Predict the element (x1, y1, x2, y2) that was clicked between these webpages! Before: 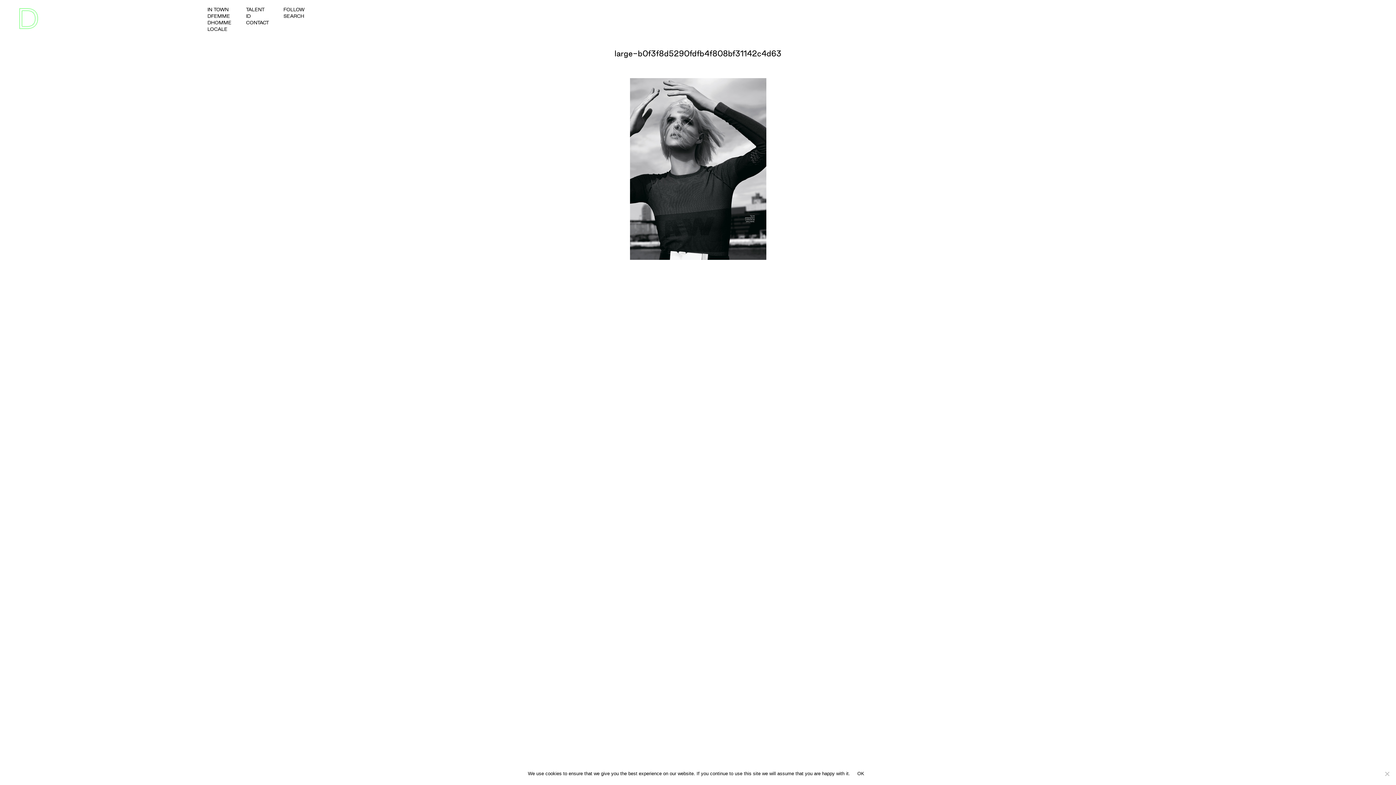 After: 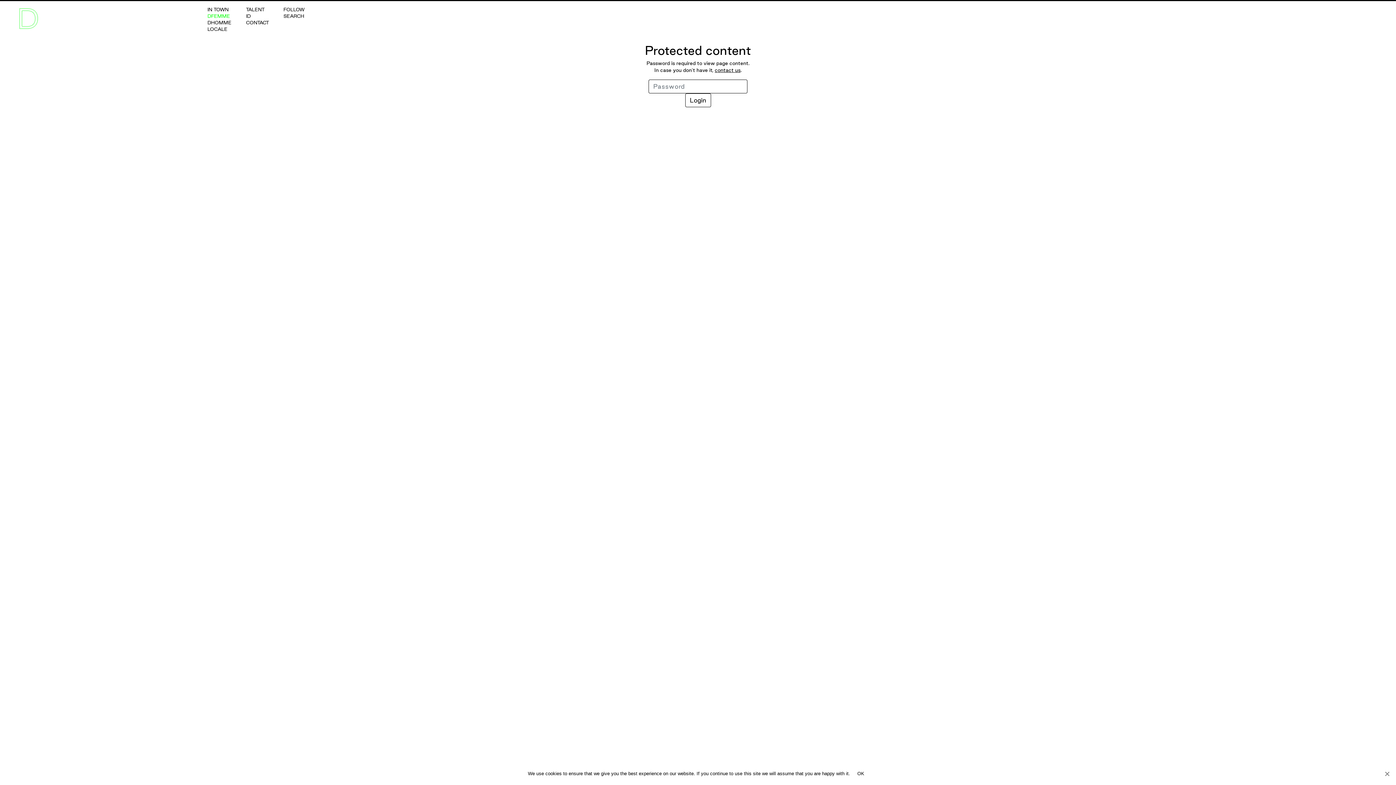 Action: bbox: (200, 12, 238, 19) label: DFEMME